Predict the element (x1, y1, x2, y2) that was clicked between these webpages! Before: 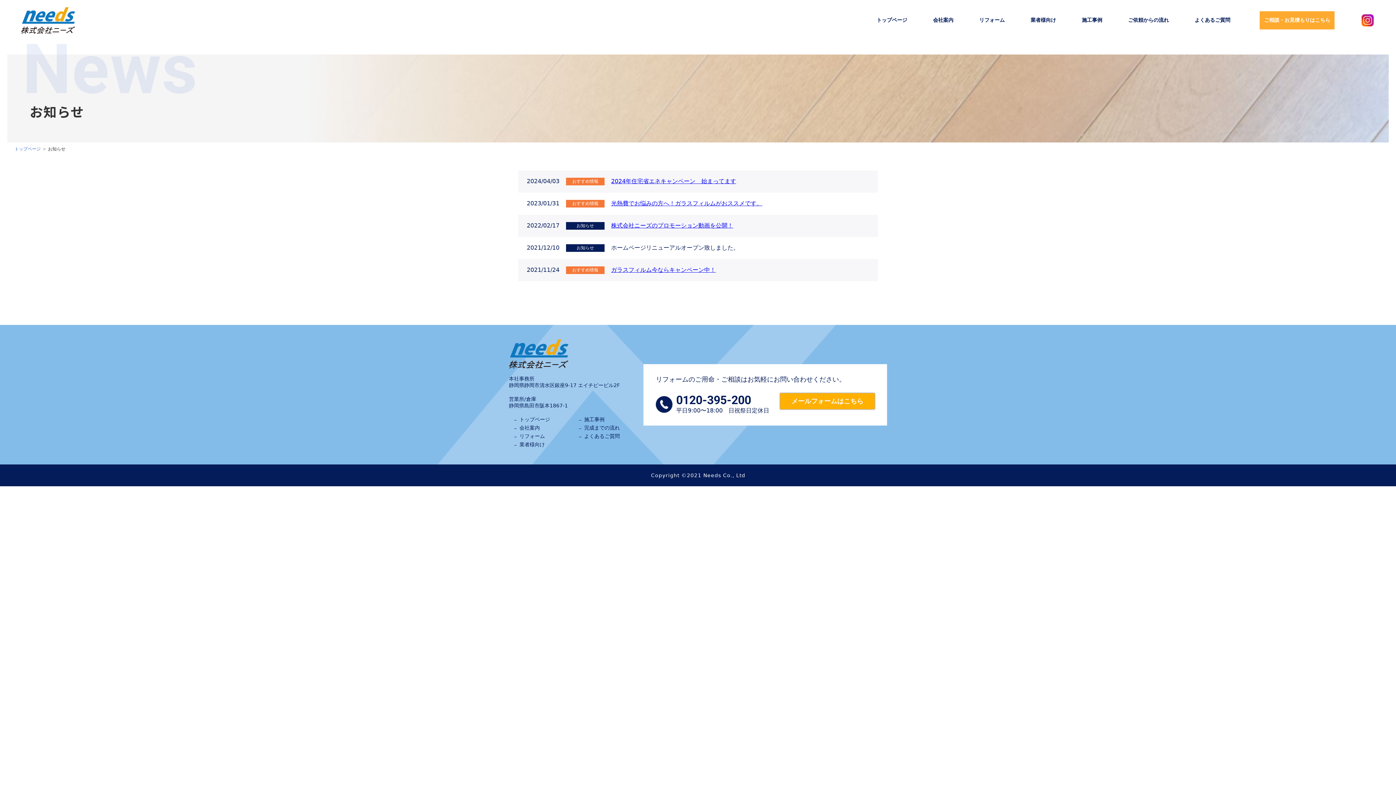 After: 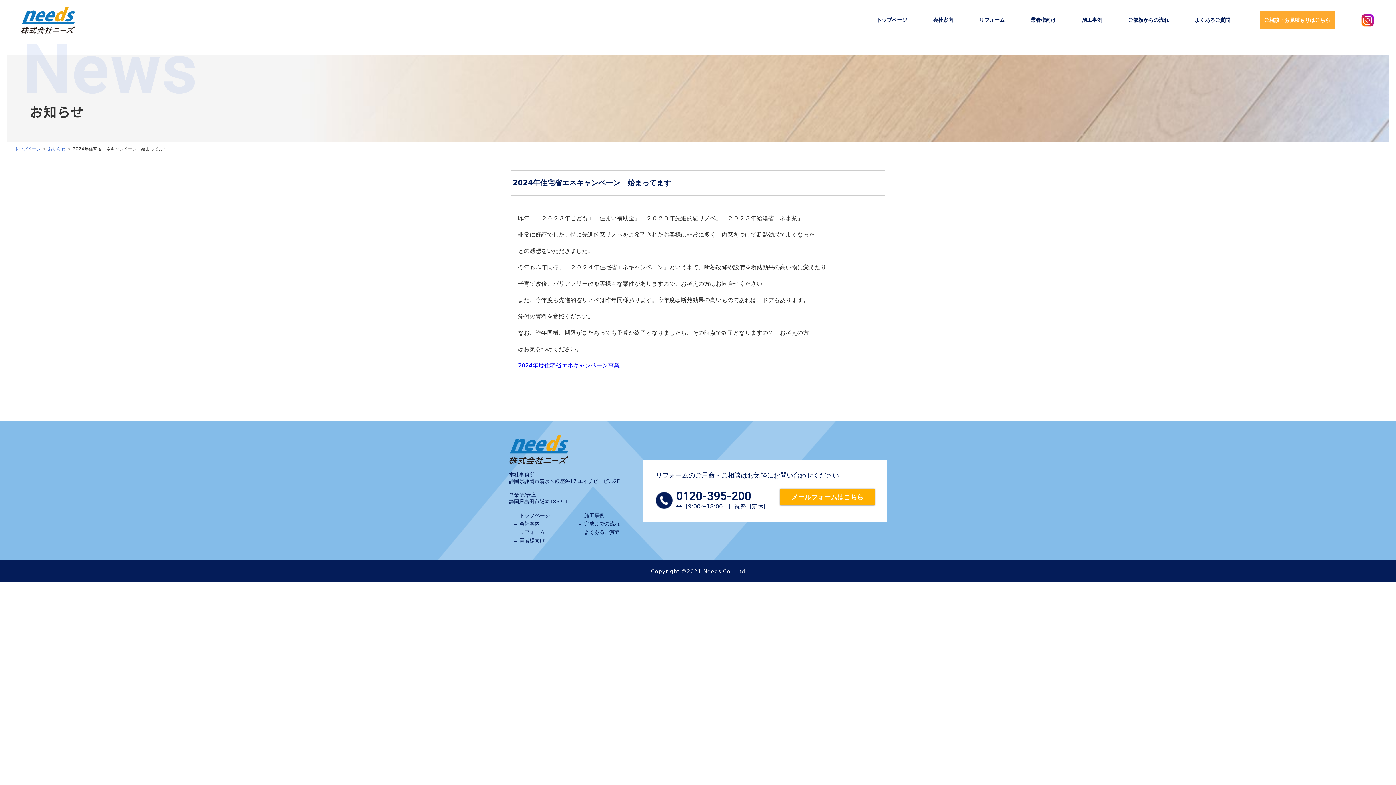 Action: bbox: (611, 177, 736, 184) label: 2024年住宅省エネキャンペーン　始まってます